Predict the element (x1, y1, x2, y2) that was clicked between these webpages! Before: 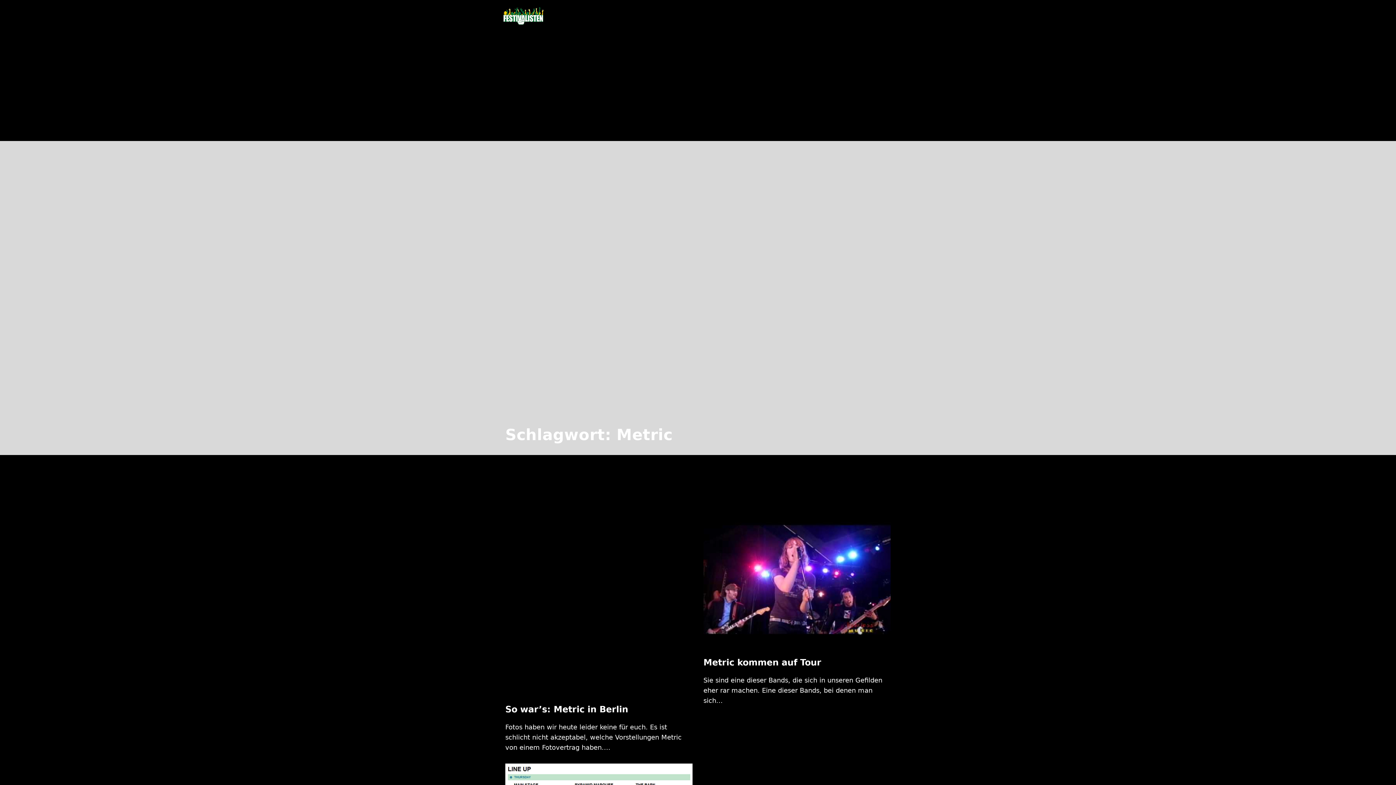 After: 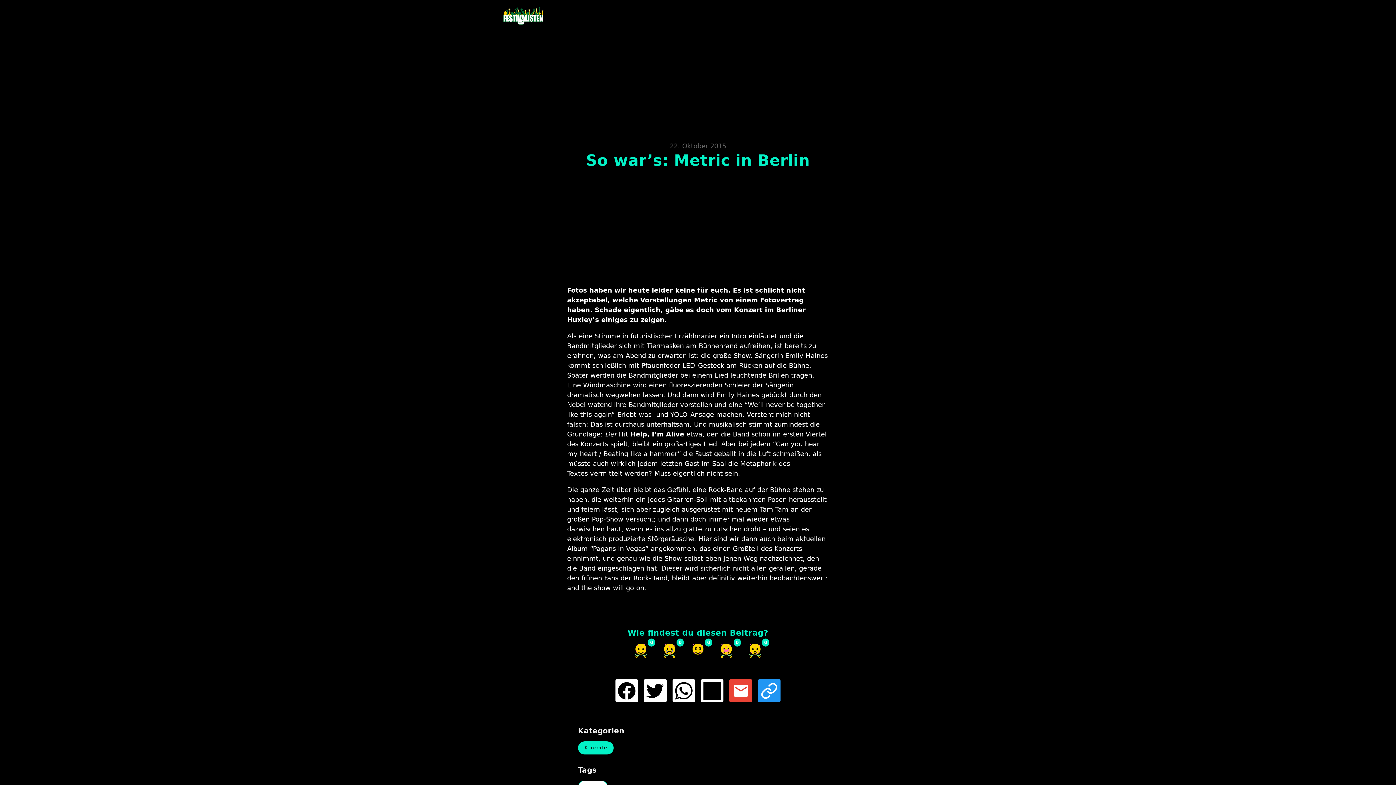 Action: bbox: (505, 704, 628, 714) label: Mehr über So war’s: Metric in Berlin lesen